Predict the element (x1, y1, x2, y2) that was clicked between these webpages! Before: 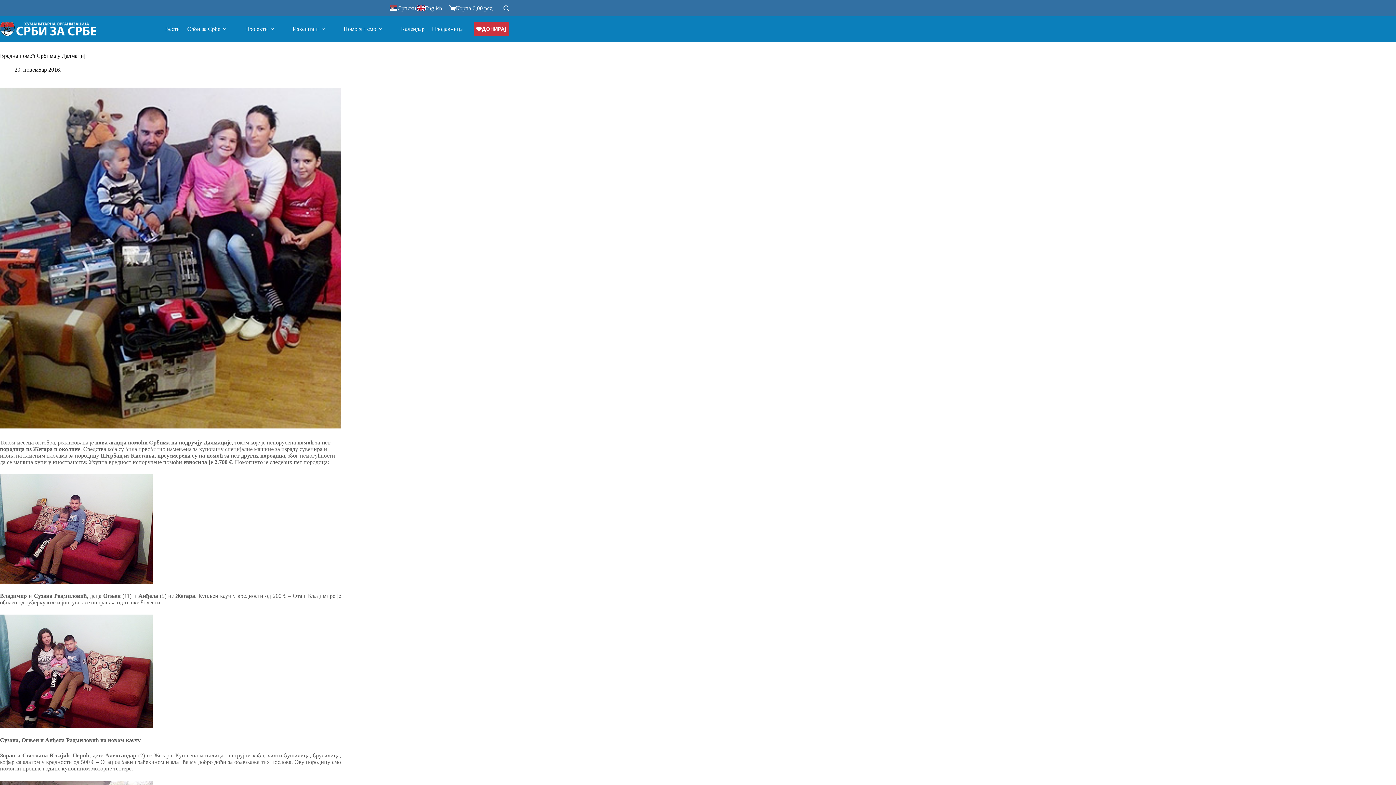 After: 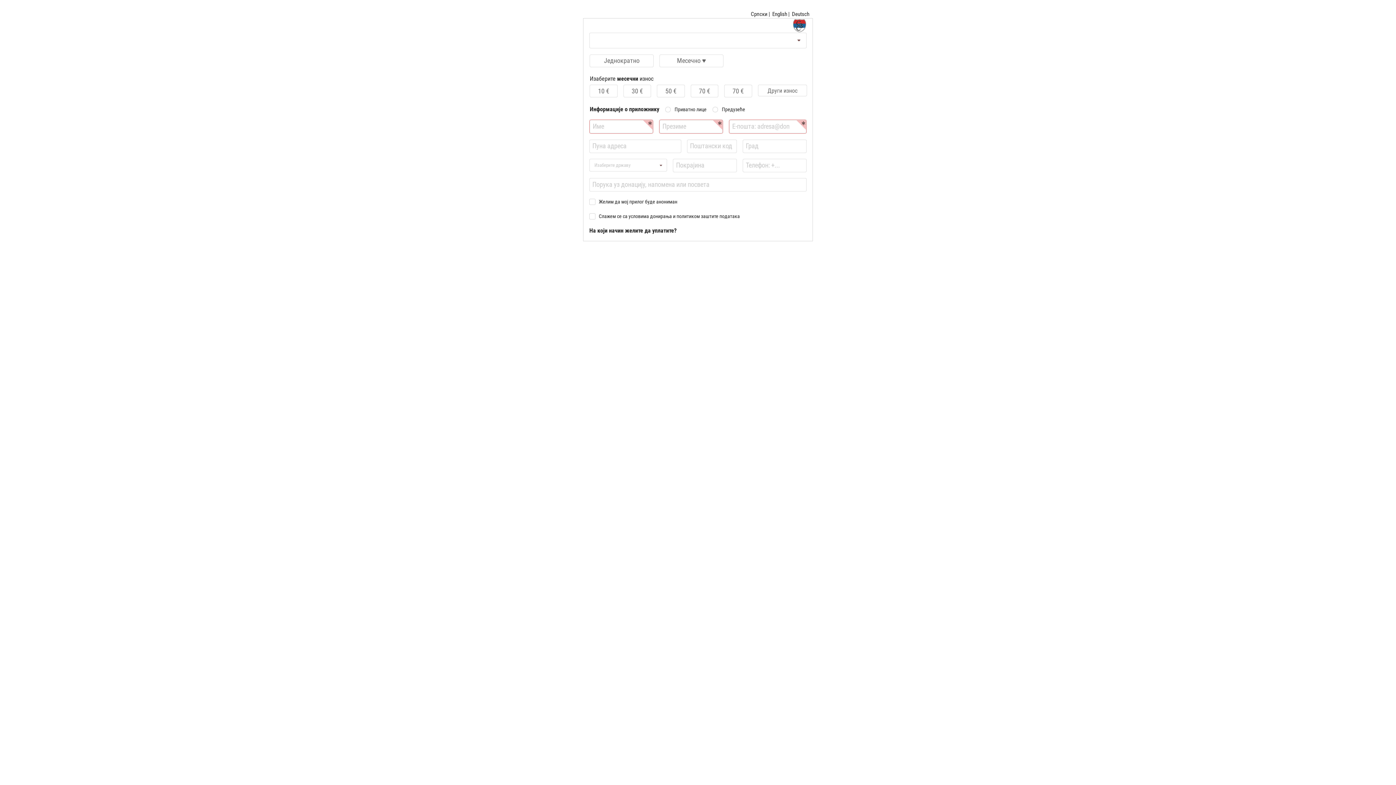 Action: label: ДОНИРАЈ bbox: (473, 22, 509, 36)